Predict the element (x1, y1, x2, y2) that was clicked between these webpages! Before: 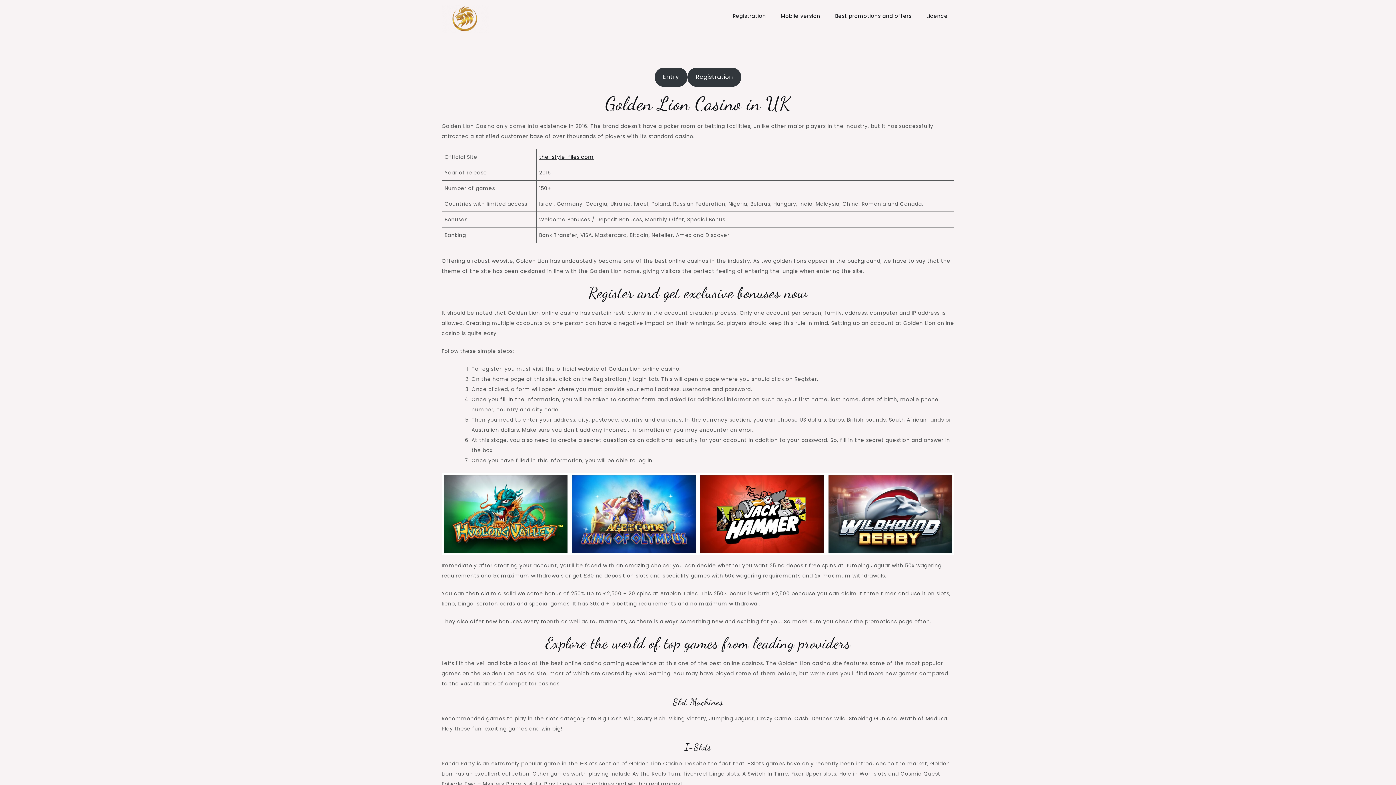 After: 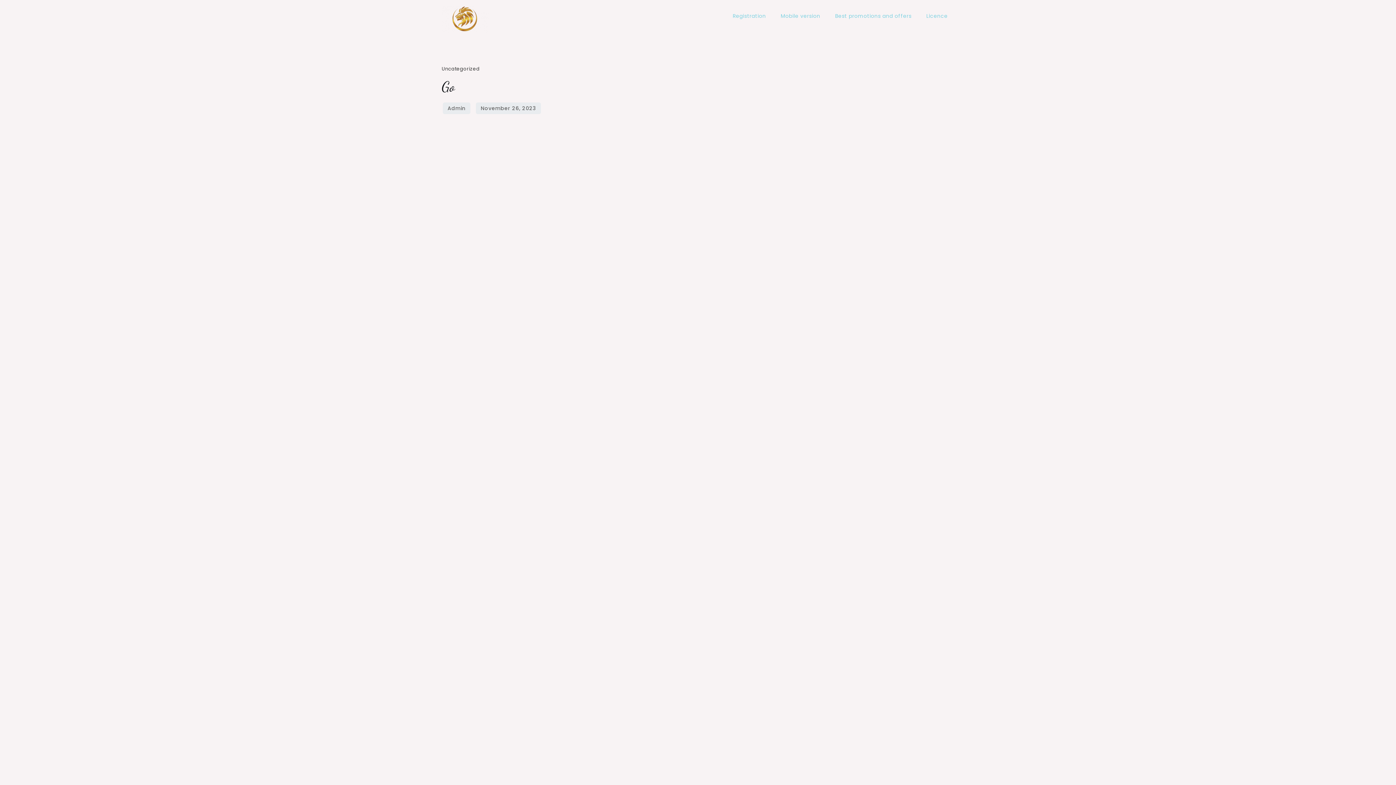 Action: label: Best promotions and offers bbox: (828, 5, 918, 26)